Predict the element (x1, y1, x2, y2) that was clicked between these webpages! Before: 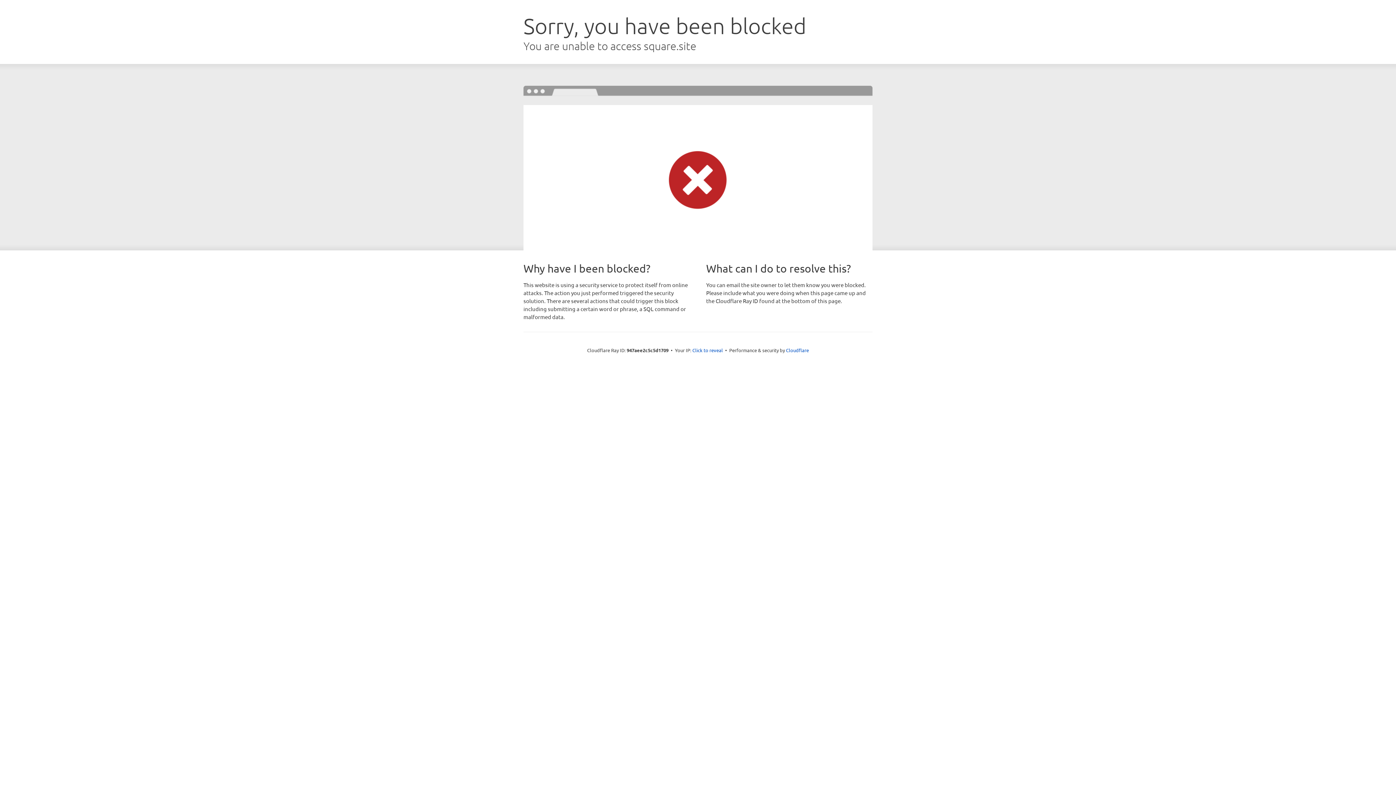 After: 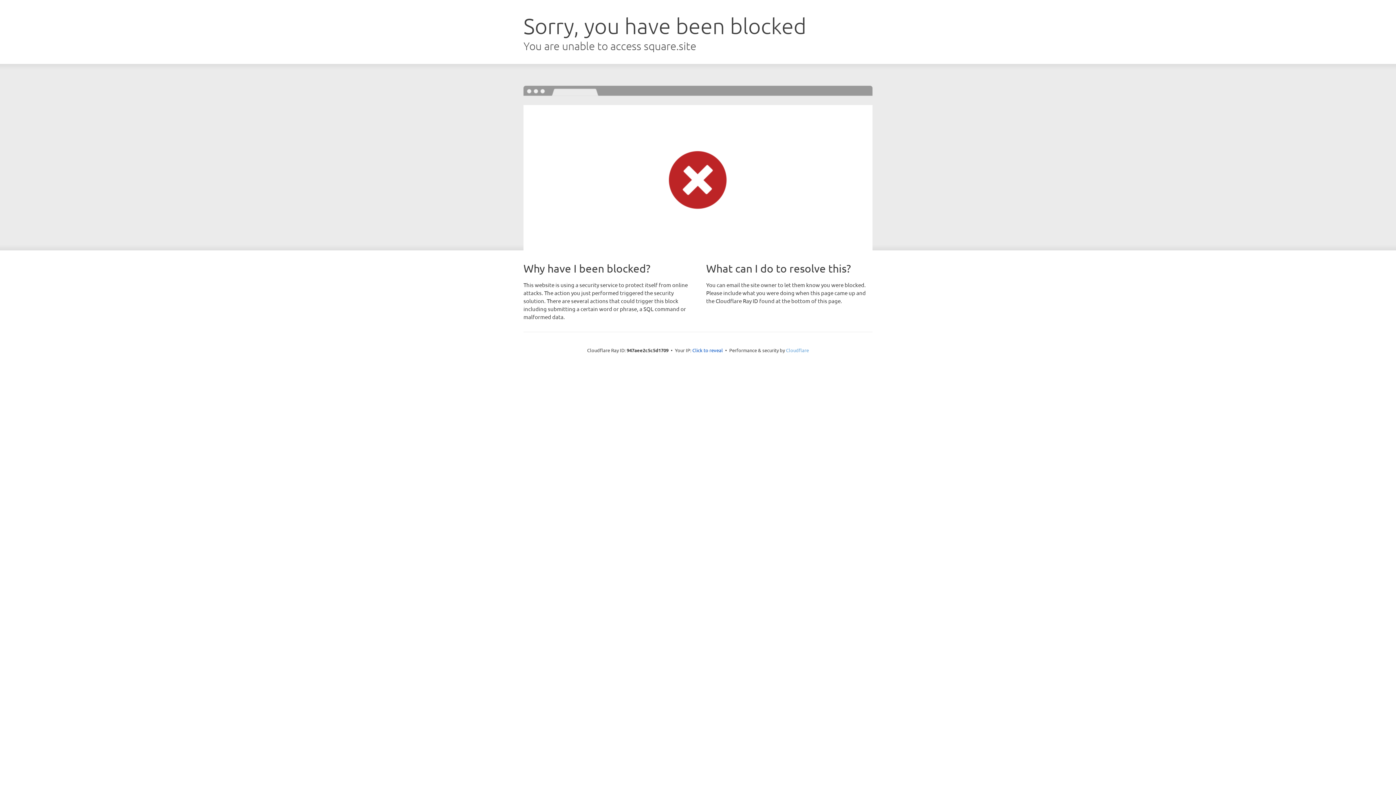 Action: bbox: (786, 347, 809, 353) label: Cloudflare